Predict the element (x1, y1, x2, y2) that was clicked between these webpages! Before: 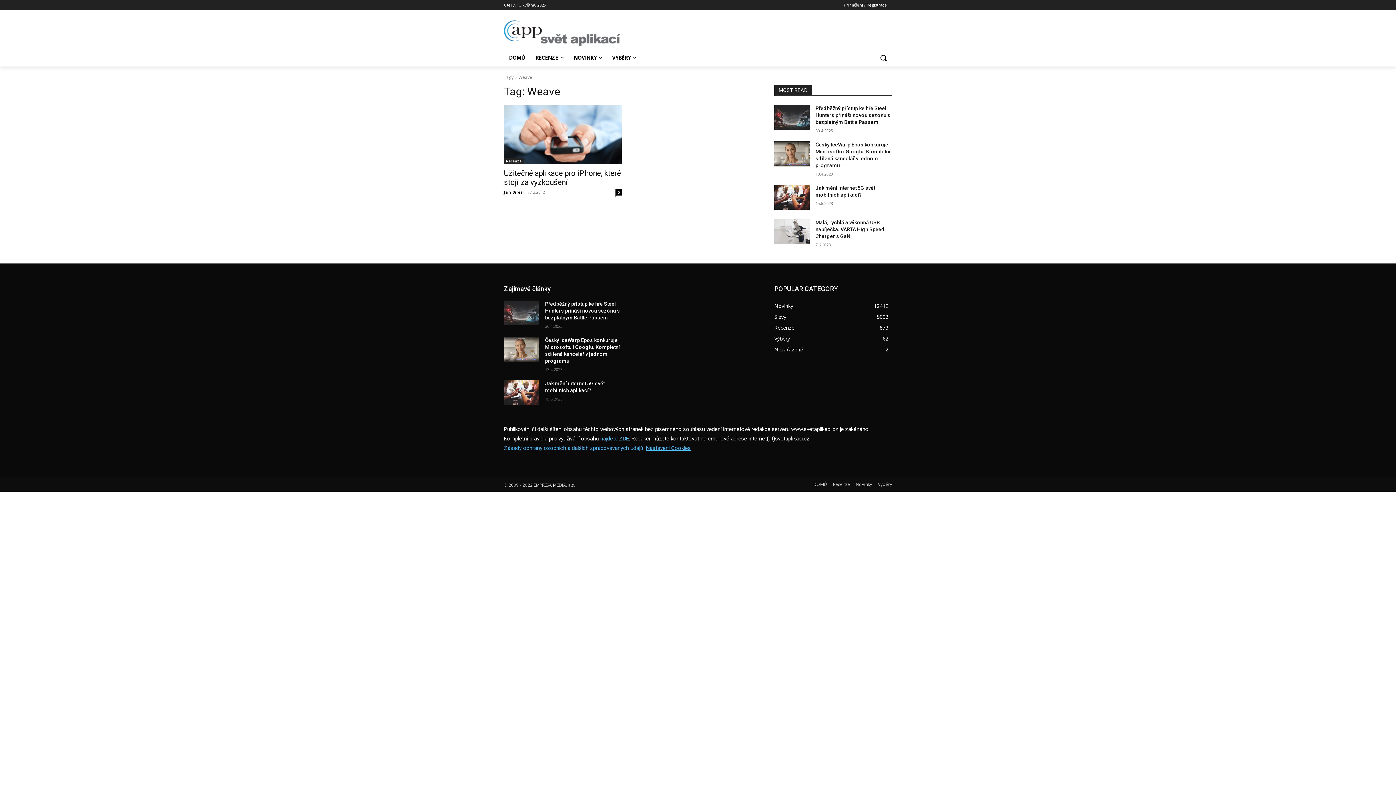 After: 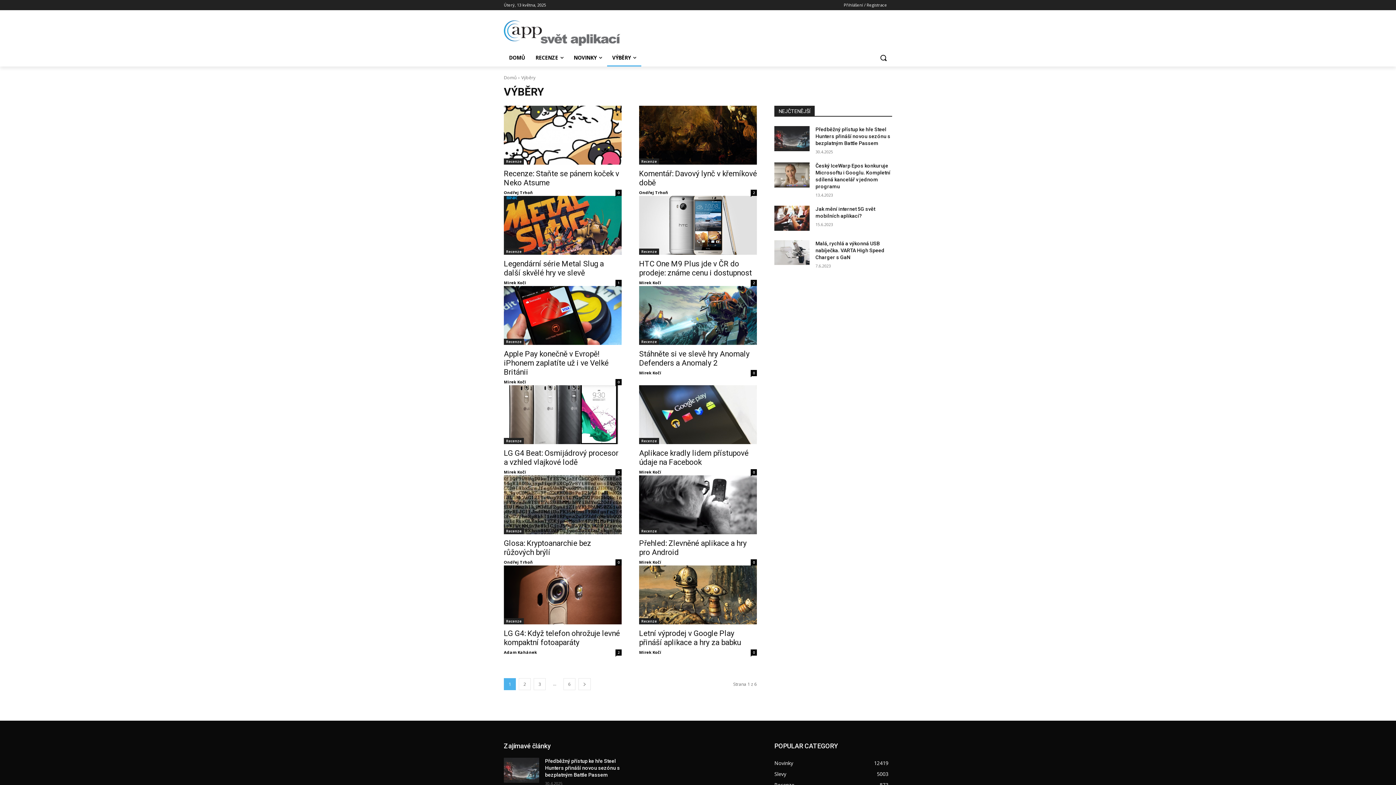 Action: bbox: (774, 335, 790, 342) label: Výběry
62